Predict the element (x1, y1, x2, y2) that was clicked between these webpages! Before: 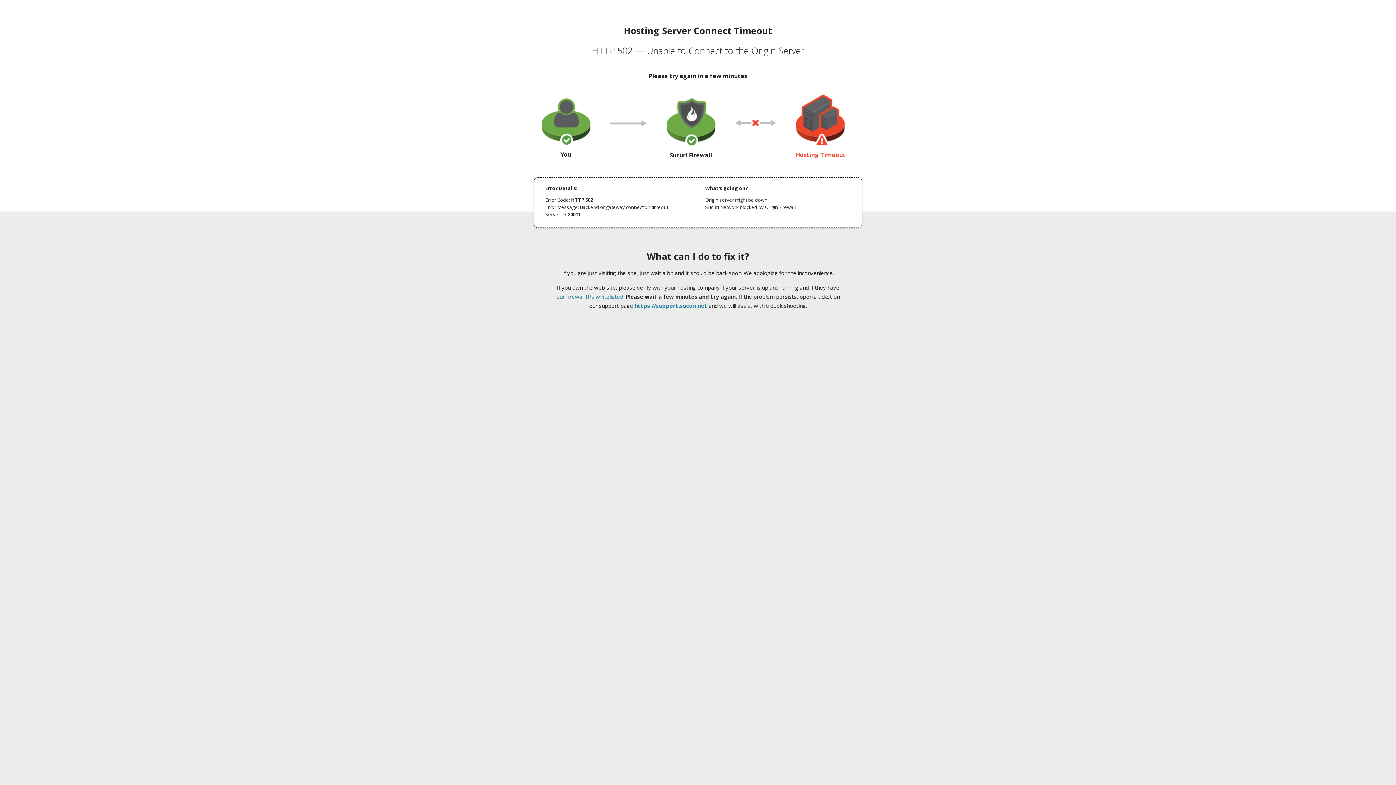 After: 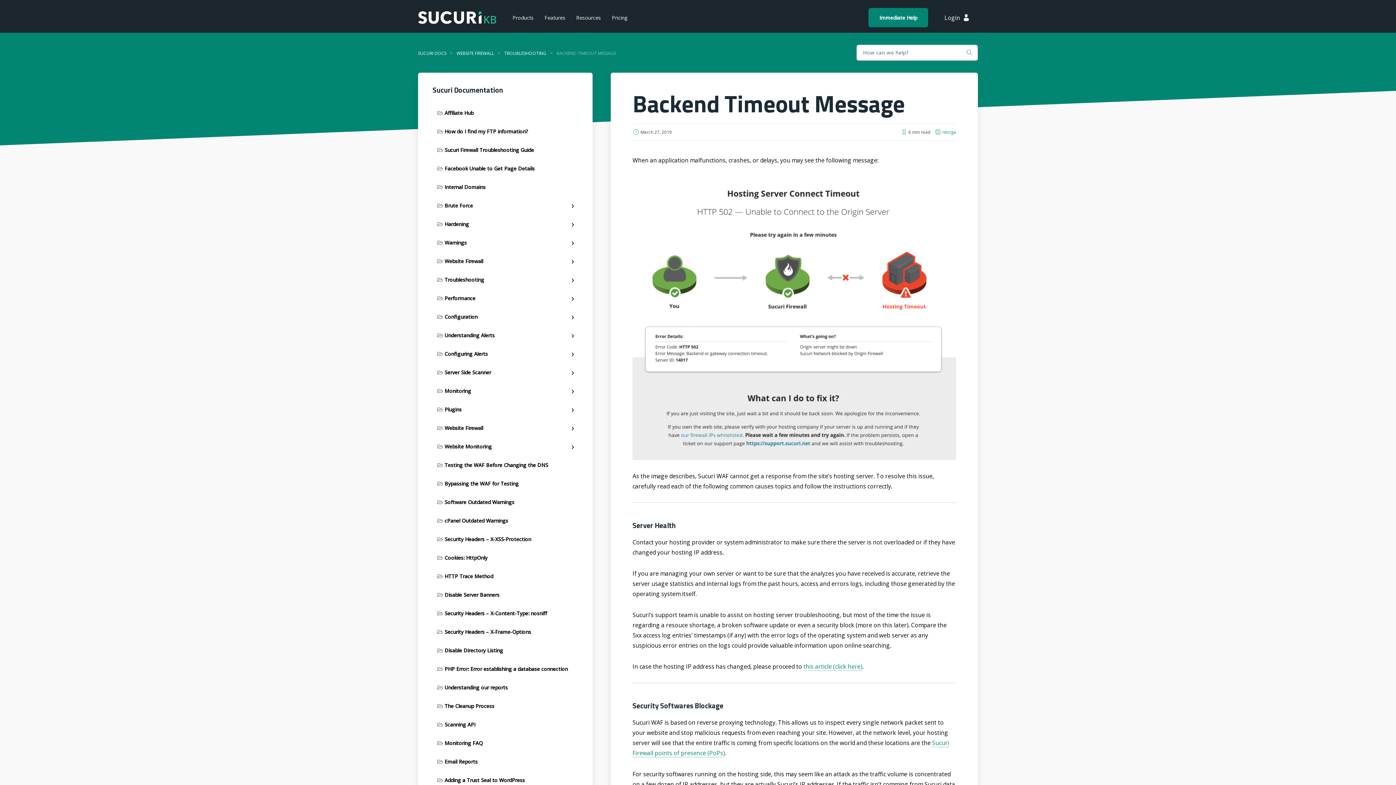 Action: label: our firewall IPs whitelisted bbox: (556, 293, 623, 300)